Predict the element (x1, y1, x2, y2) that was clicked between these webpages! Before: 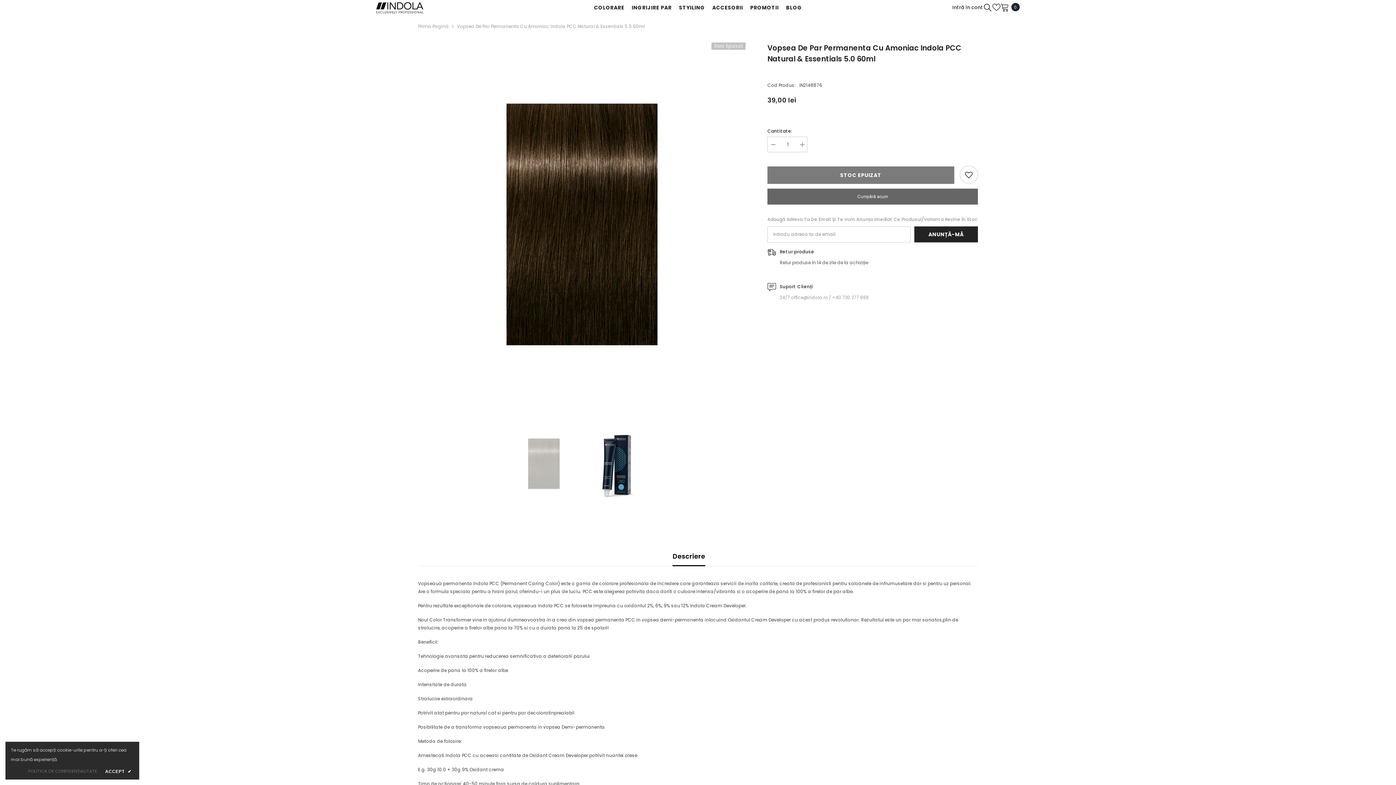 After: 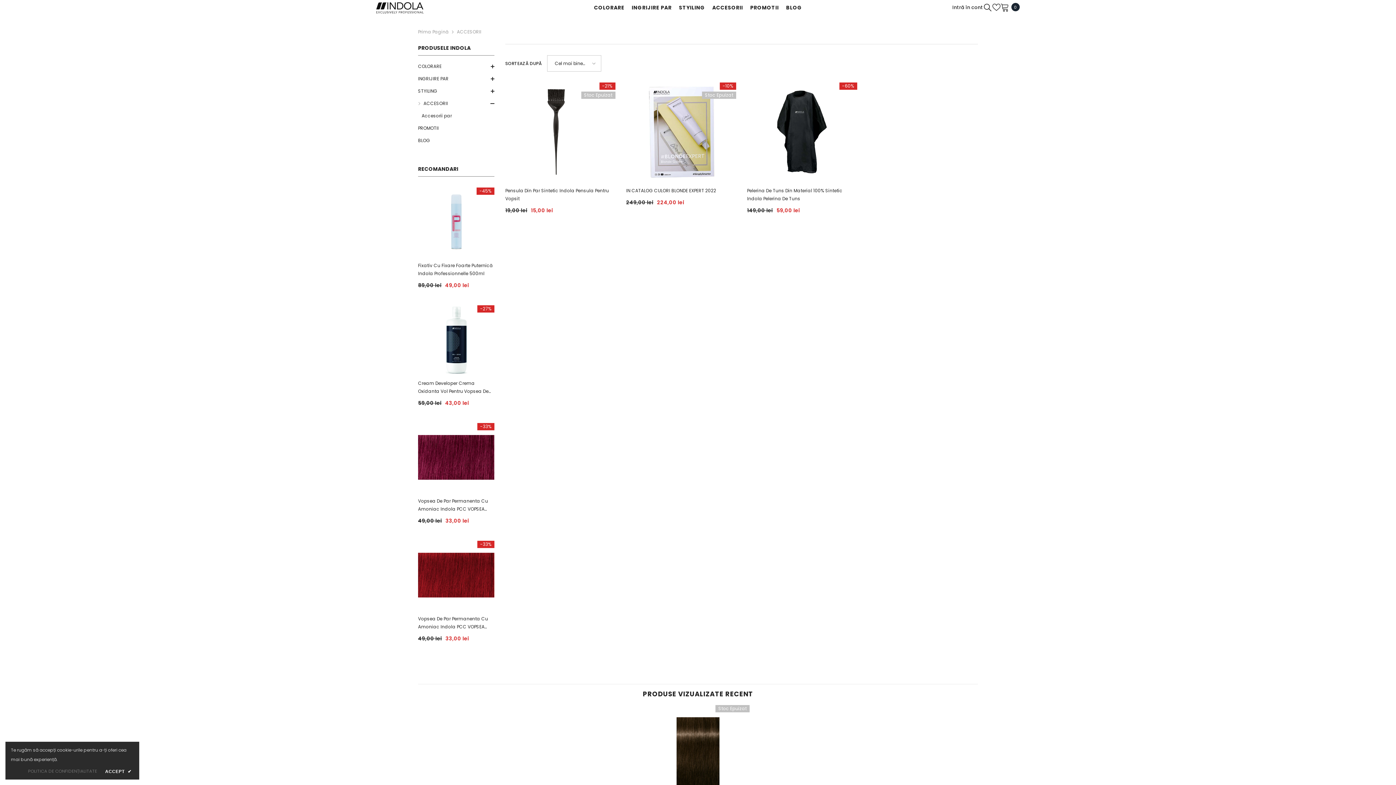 Action: bbox: (708, 3, 746, 15) label: ACCESORII